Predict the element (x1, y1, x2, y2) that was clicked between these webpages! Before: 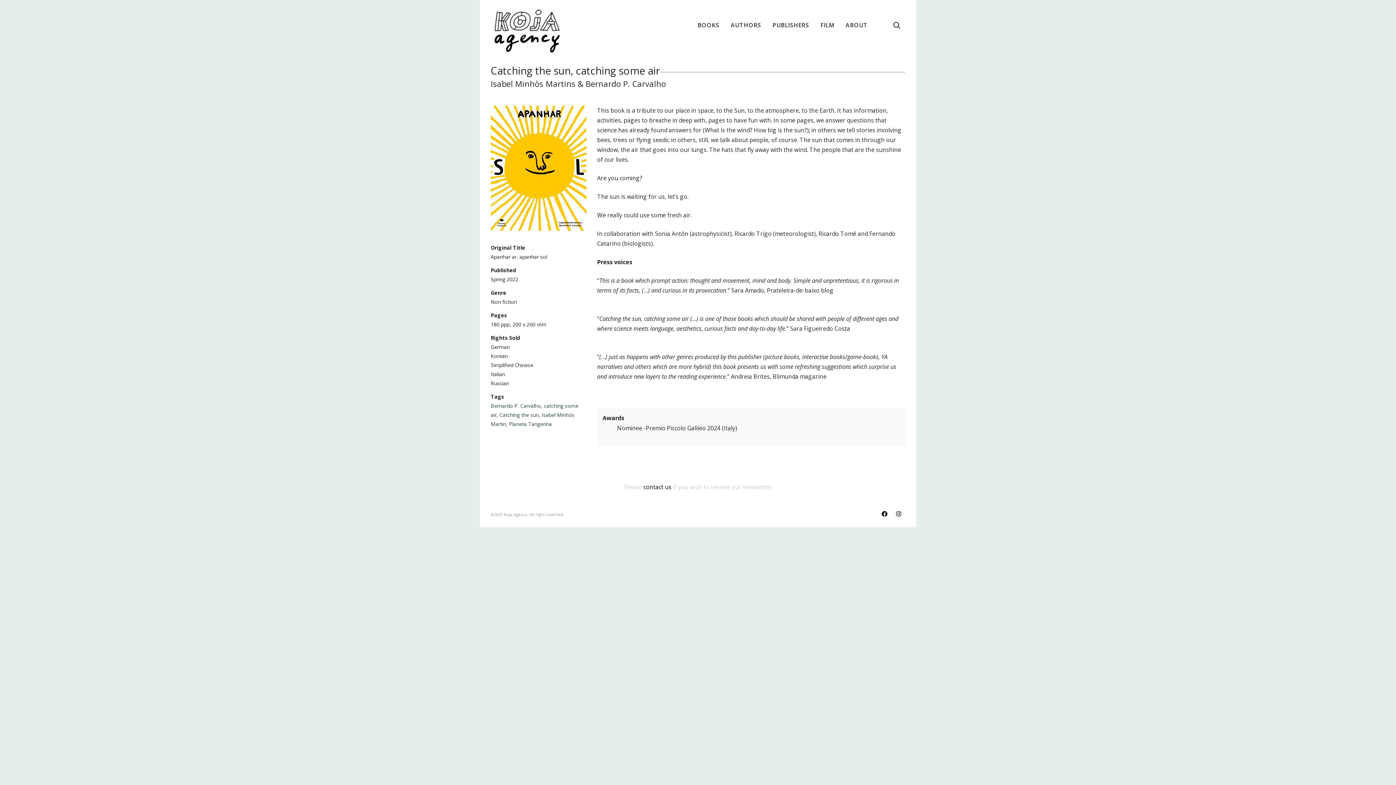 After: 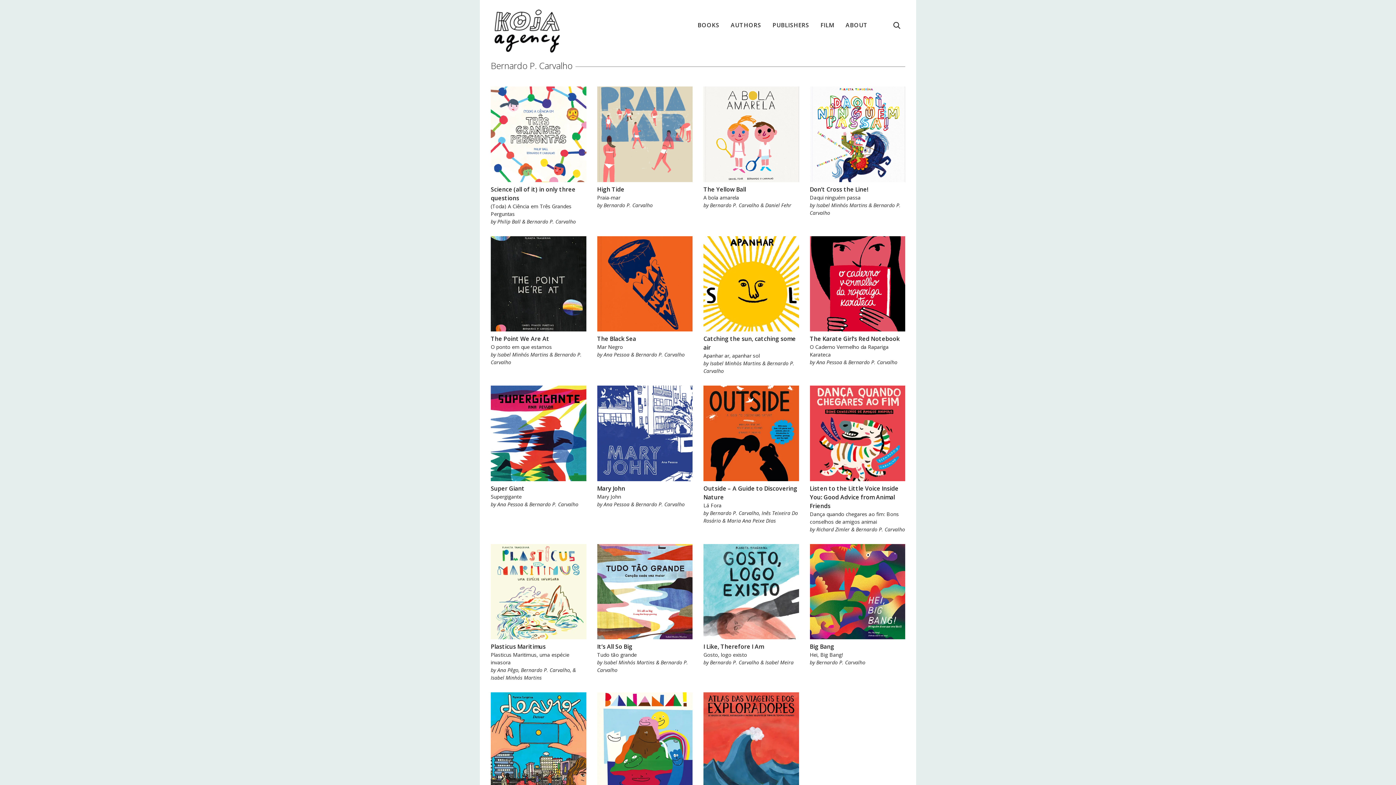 Action: label: Bernardo P. Carvalho bbox: (490, 402, 541, 409)